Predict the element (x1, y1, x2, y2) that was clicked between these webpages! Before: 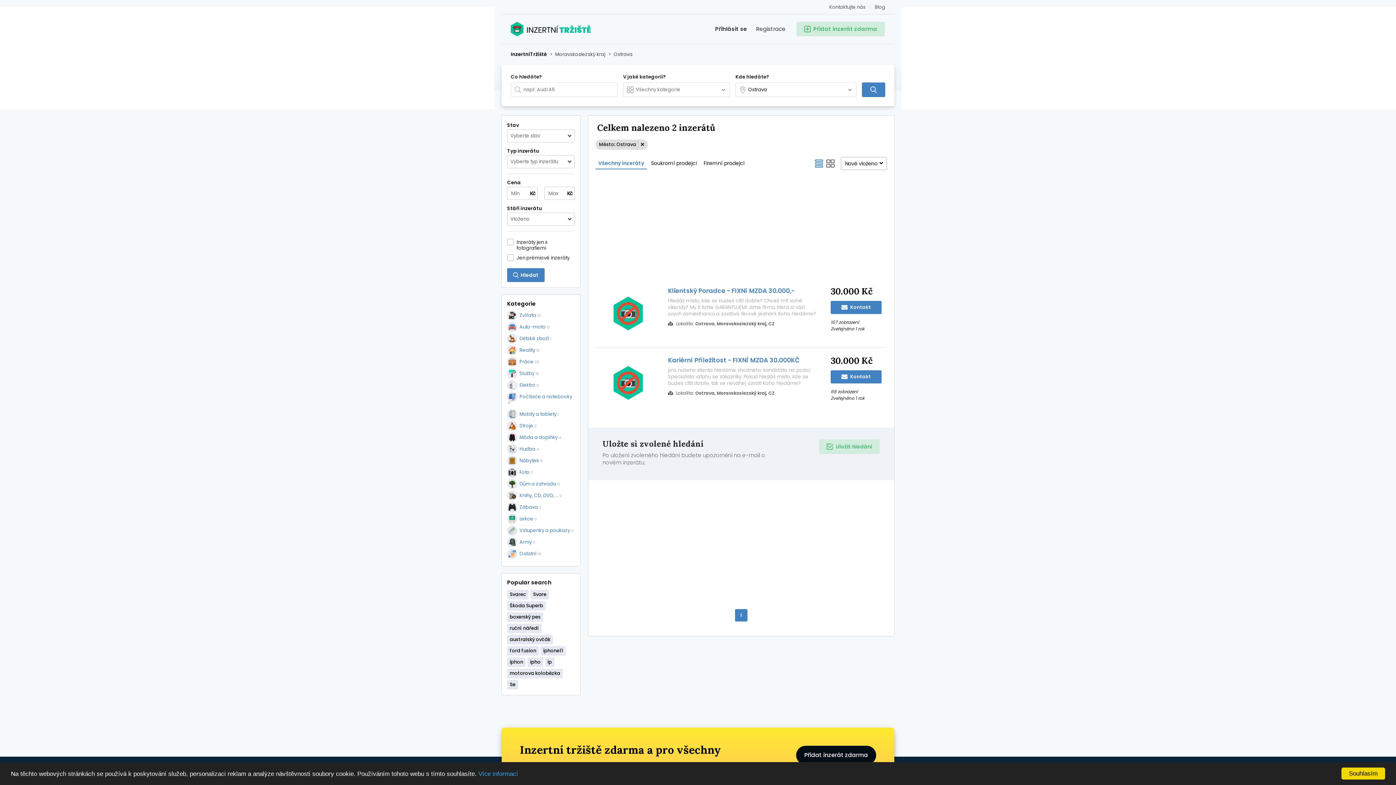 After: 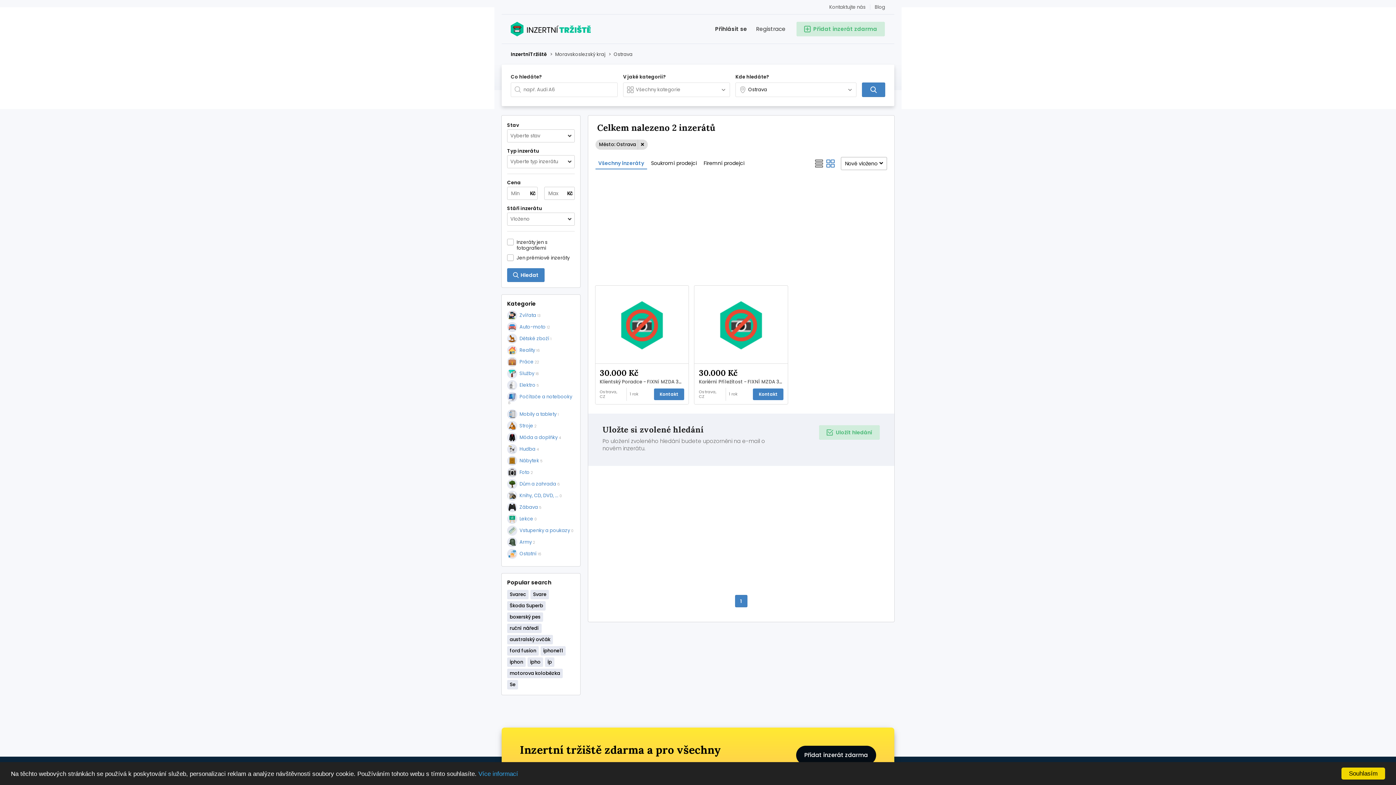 Action: bbox: (825, 157, 836, 170)